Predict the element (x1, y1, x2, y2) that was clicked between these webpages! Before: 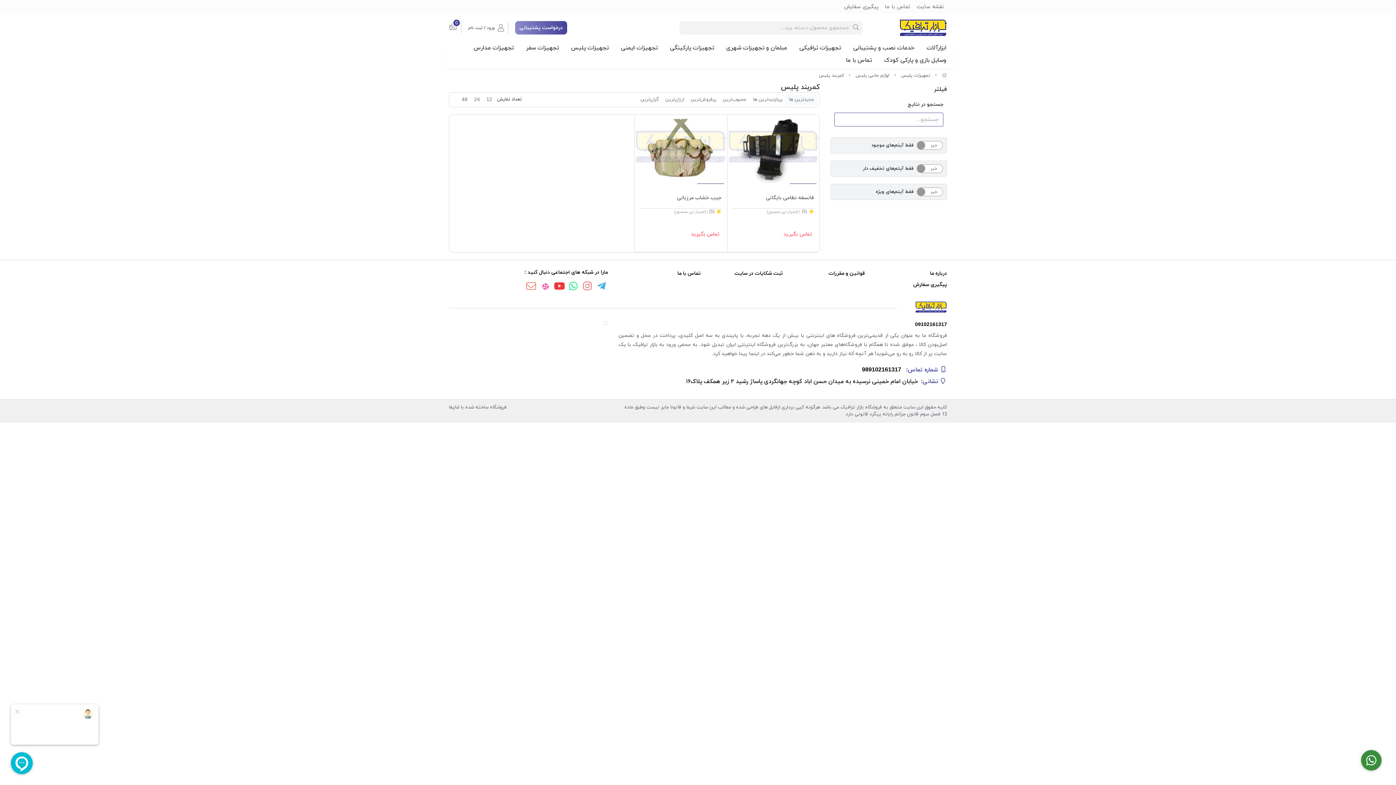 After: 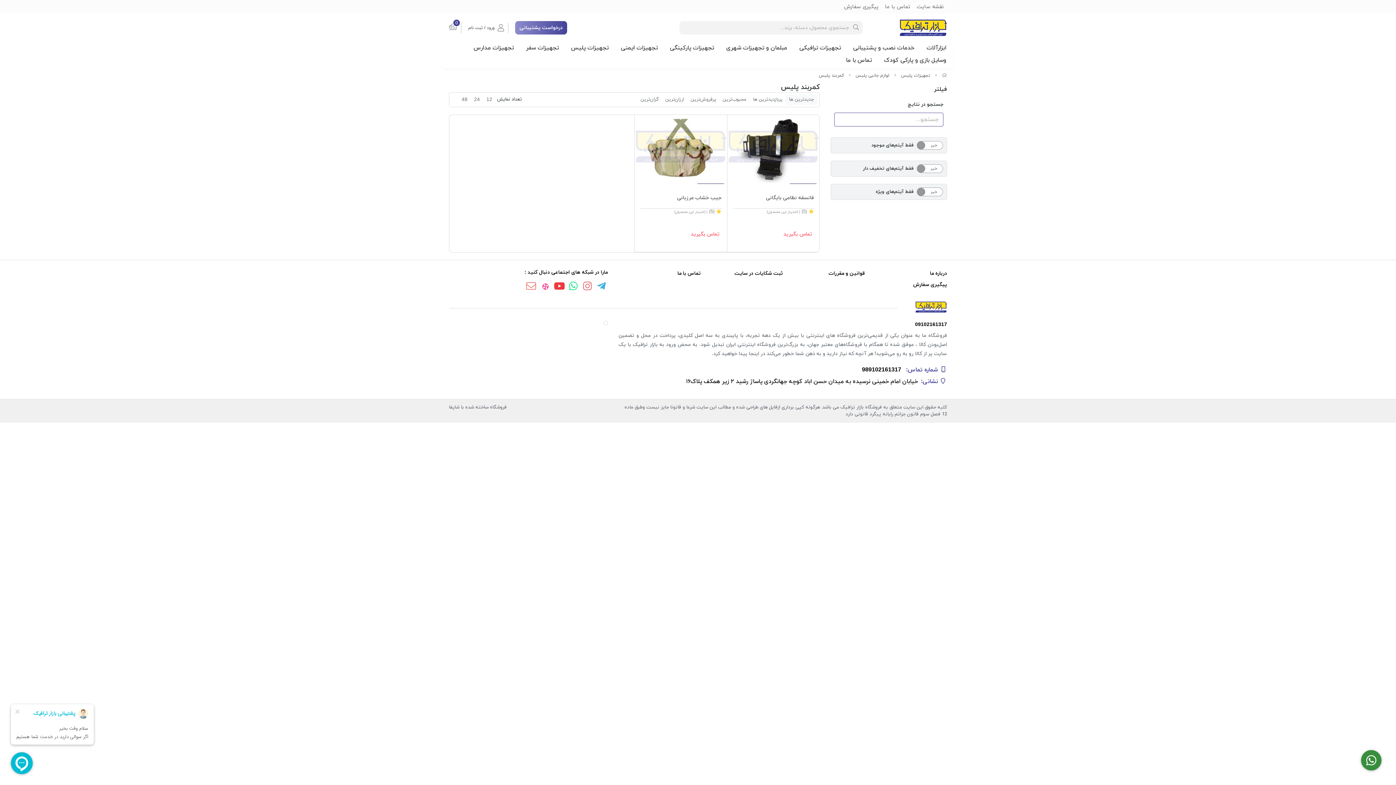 Action: bbox: (862, 366, 938, 374) label: شماره تماس‌: 989102161317